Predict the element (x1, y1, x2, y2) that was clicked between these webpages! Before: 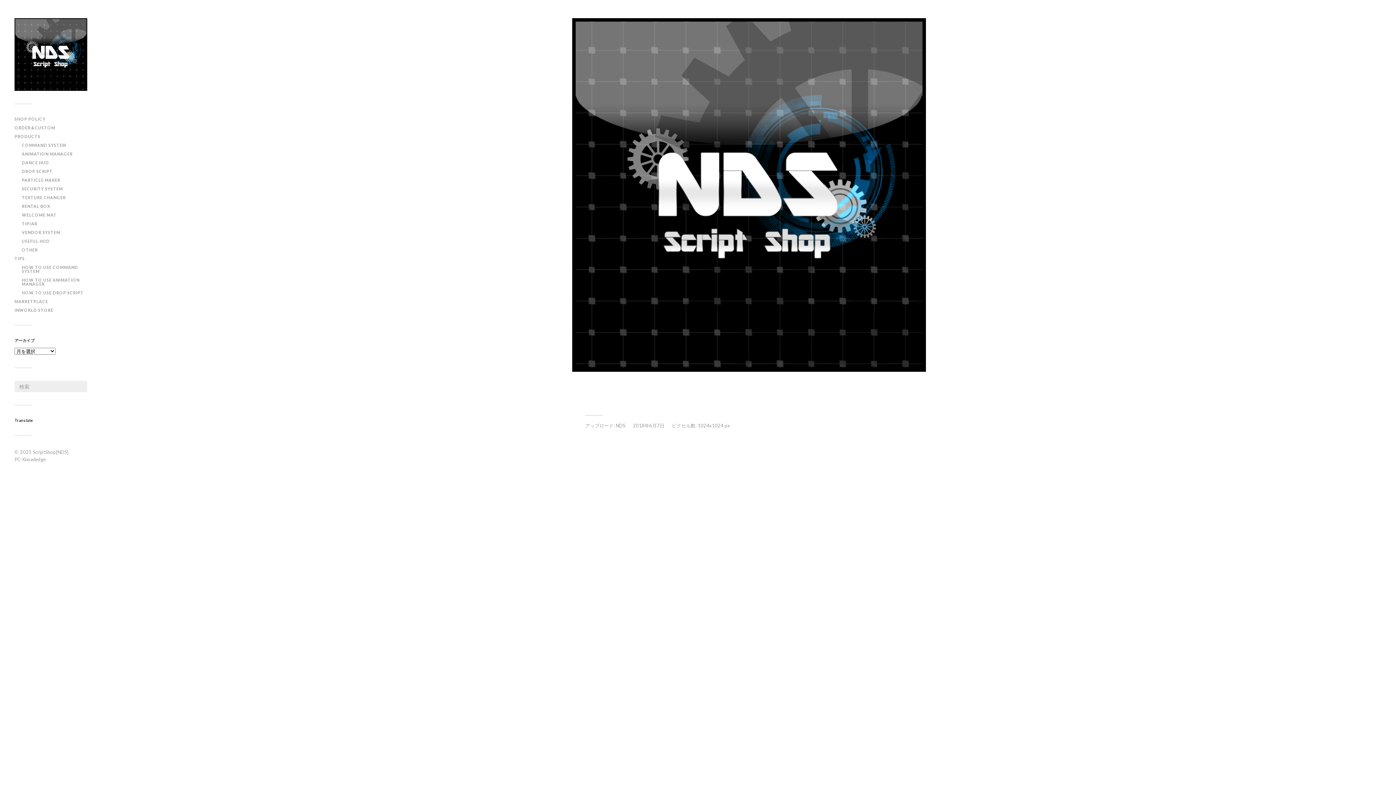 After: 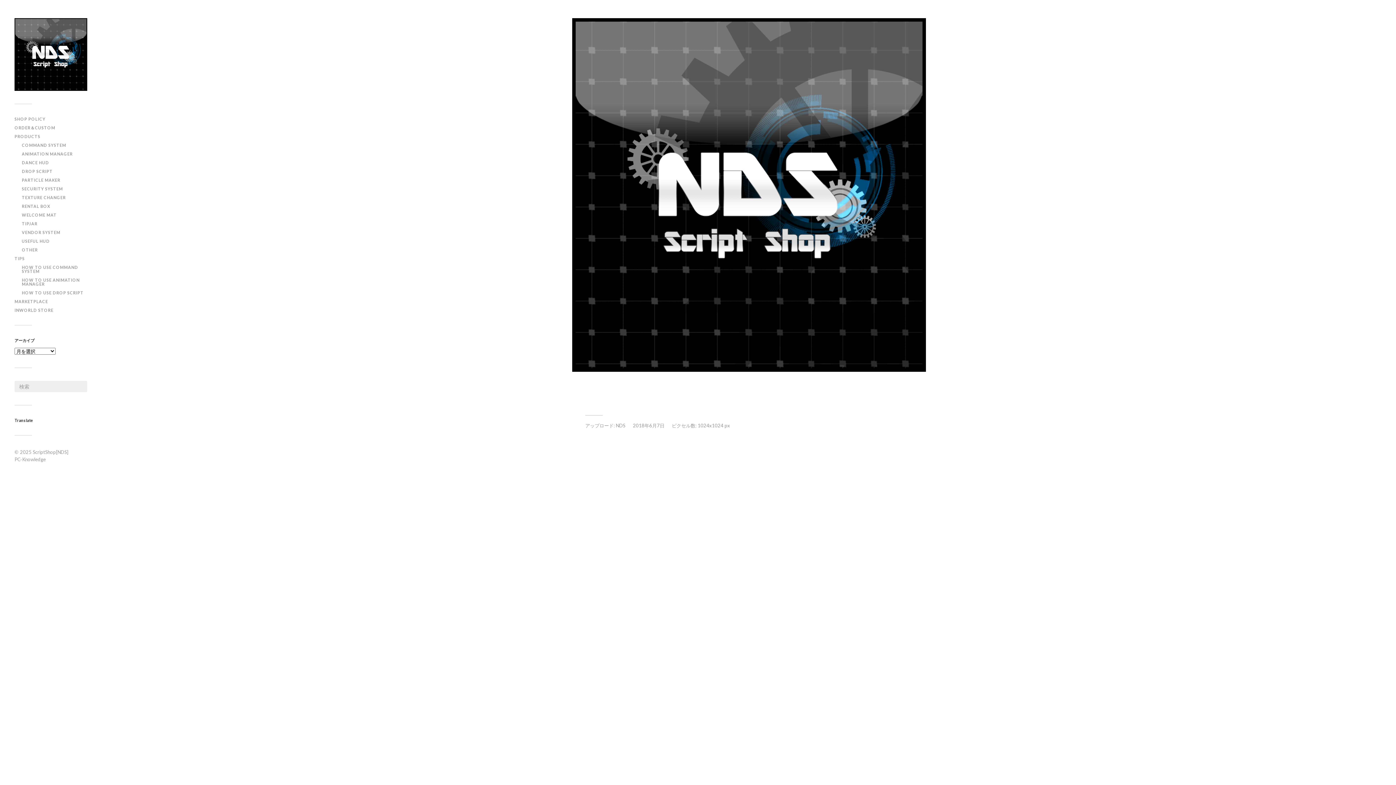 Action: bbox: (633, 422, 664, 428) label: 2018年6月7日